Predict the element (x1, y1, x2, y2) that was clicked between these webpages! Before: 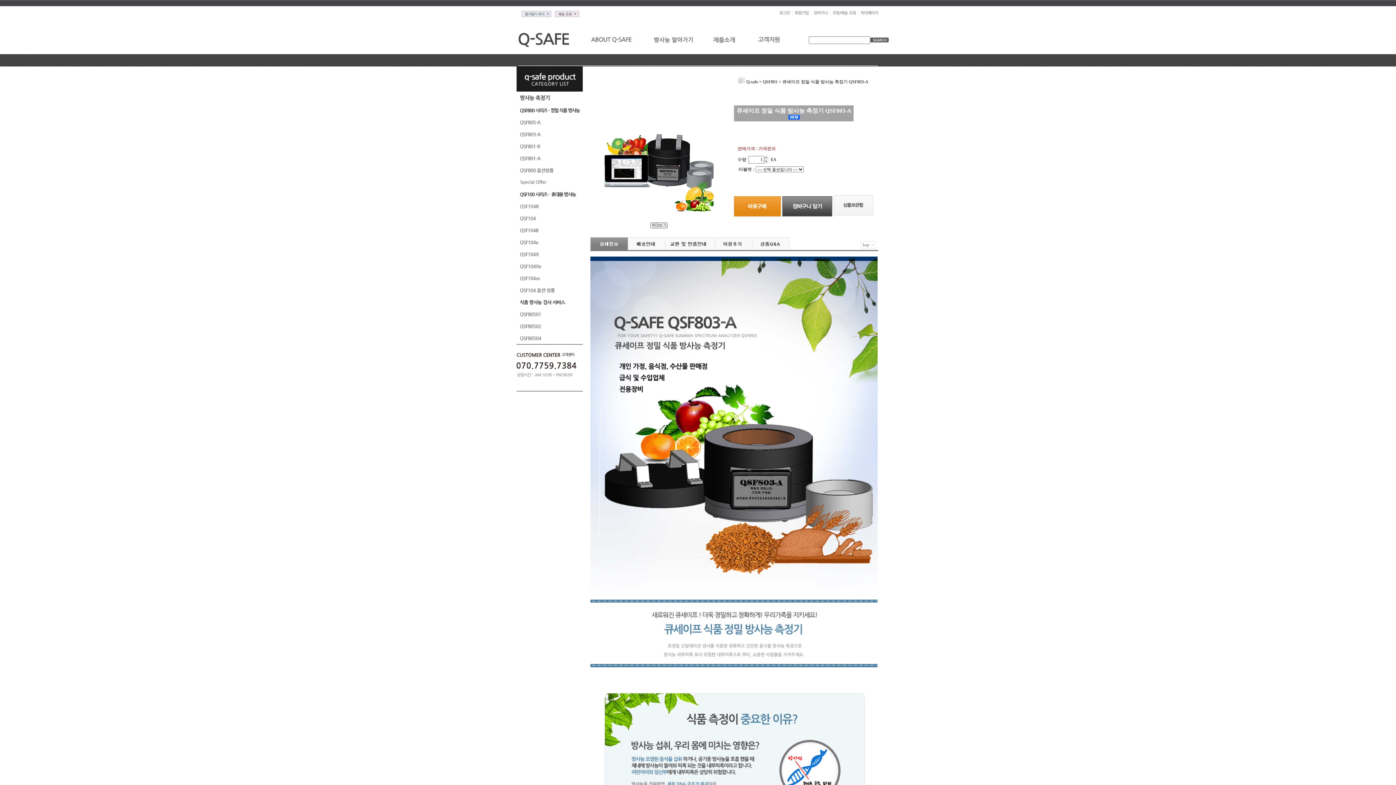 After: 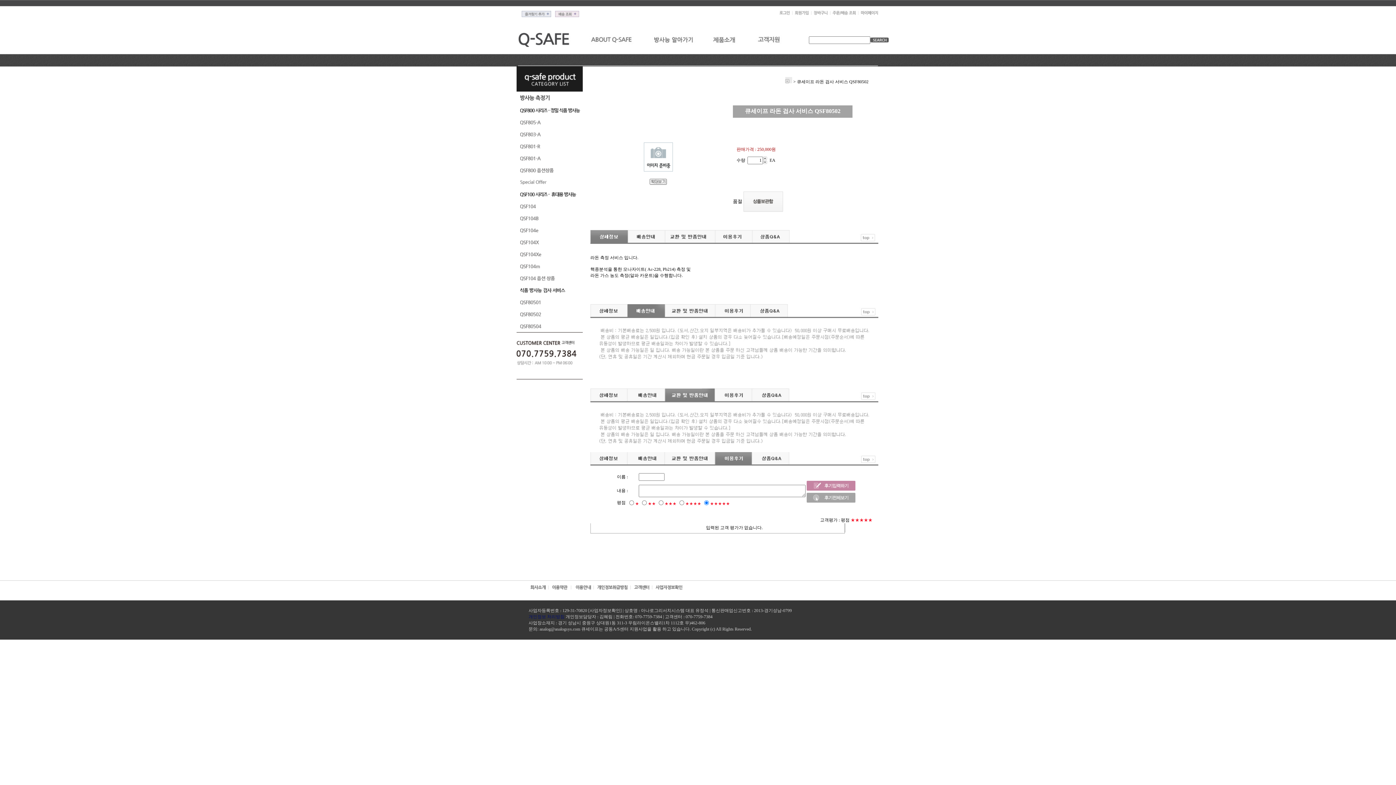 Action: bbox: (520, 324, 574, 329)